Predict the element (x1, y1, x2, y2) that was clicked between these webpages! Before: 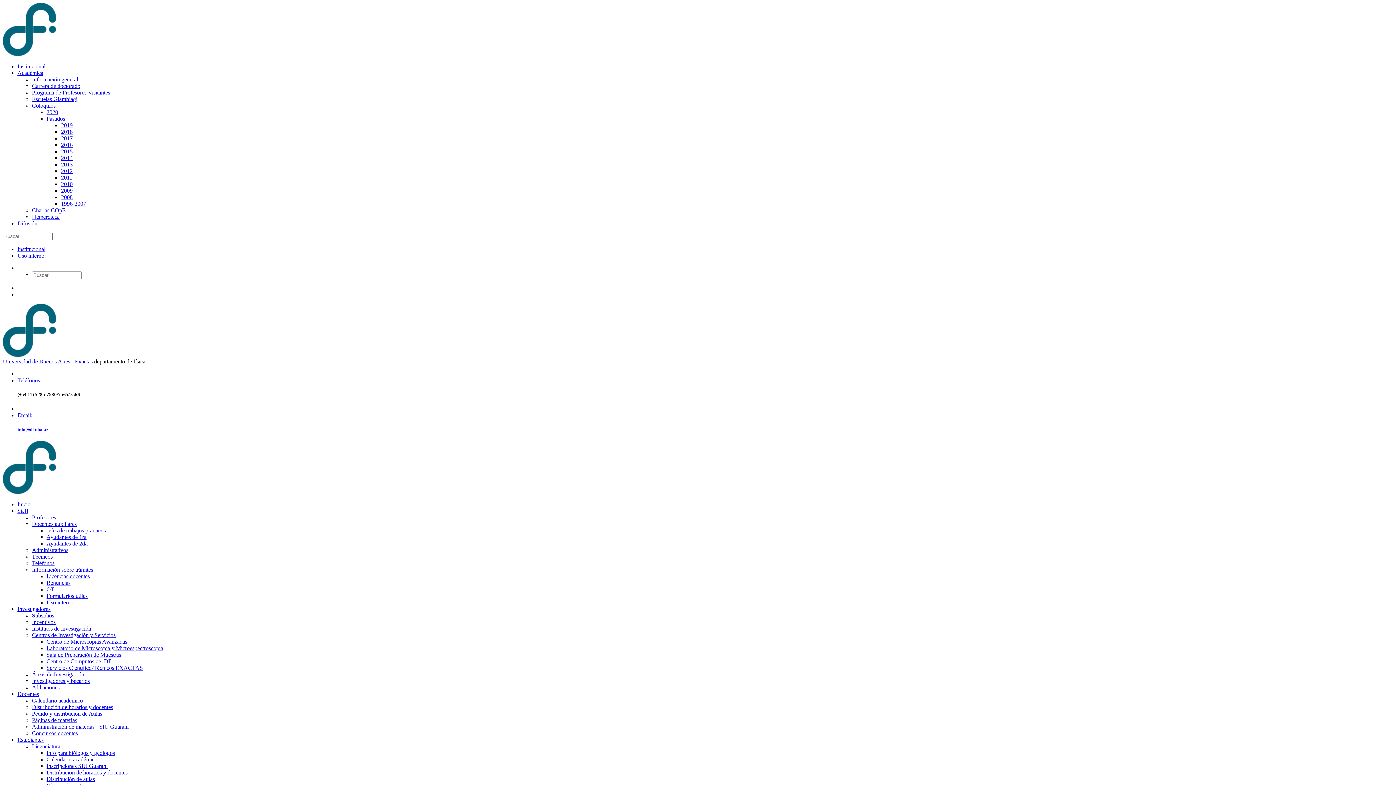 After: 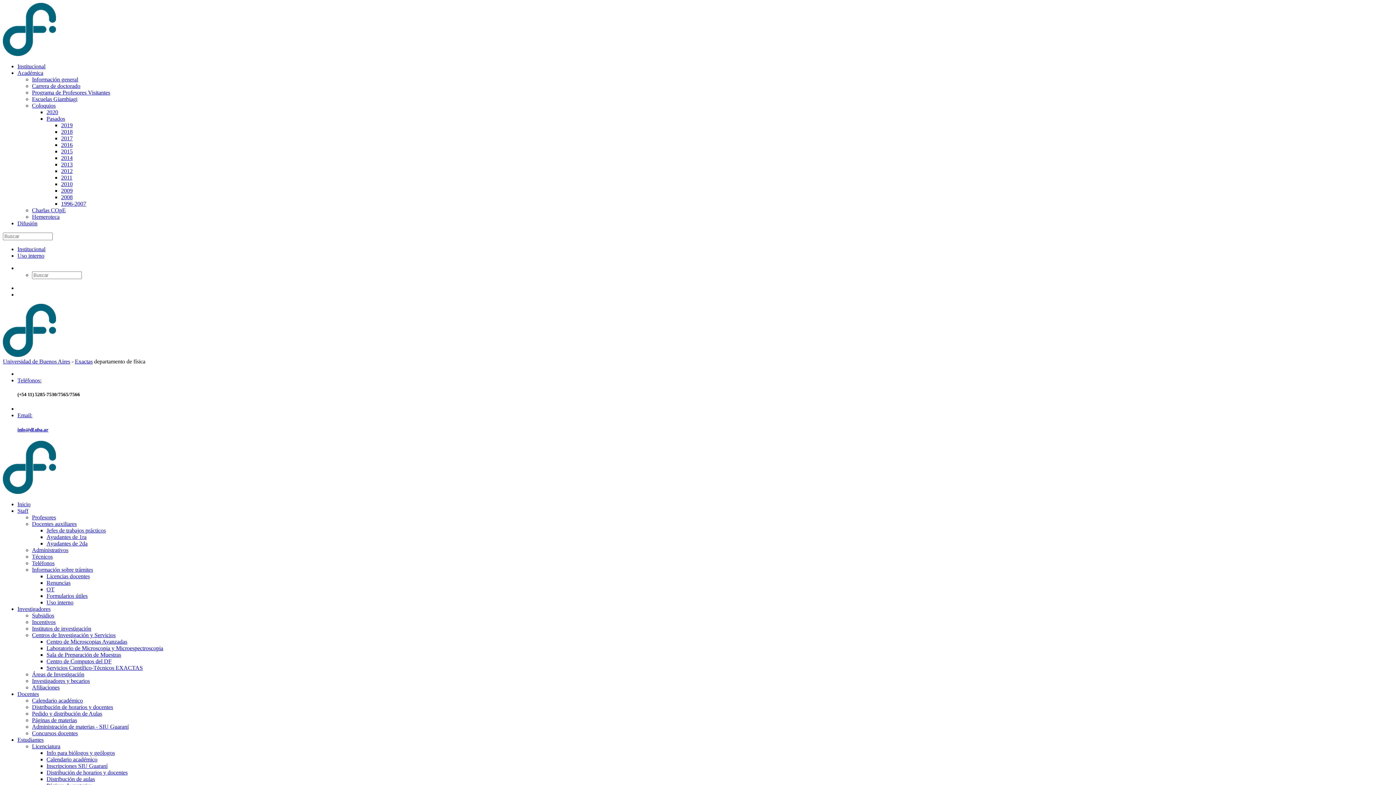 Action: bbox: (46, 638, 127, 644) label: Centro de Microscopias Avanzadas